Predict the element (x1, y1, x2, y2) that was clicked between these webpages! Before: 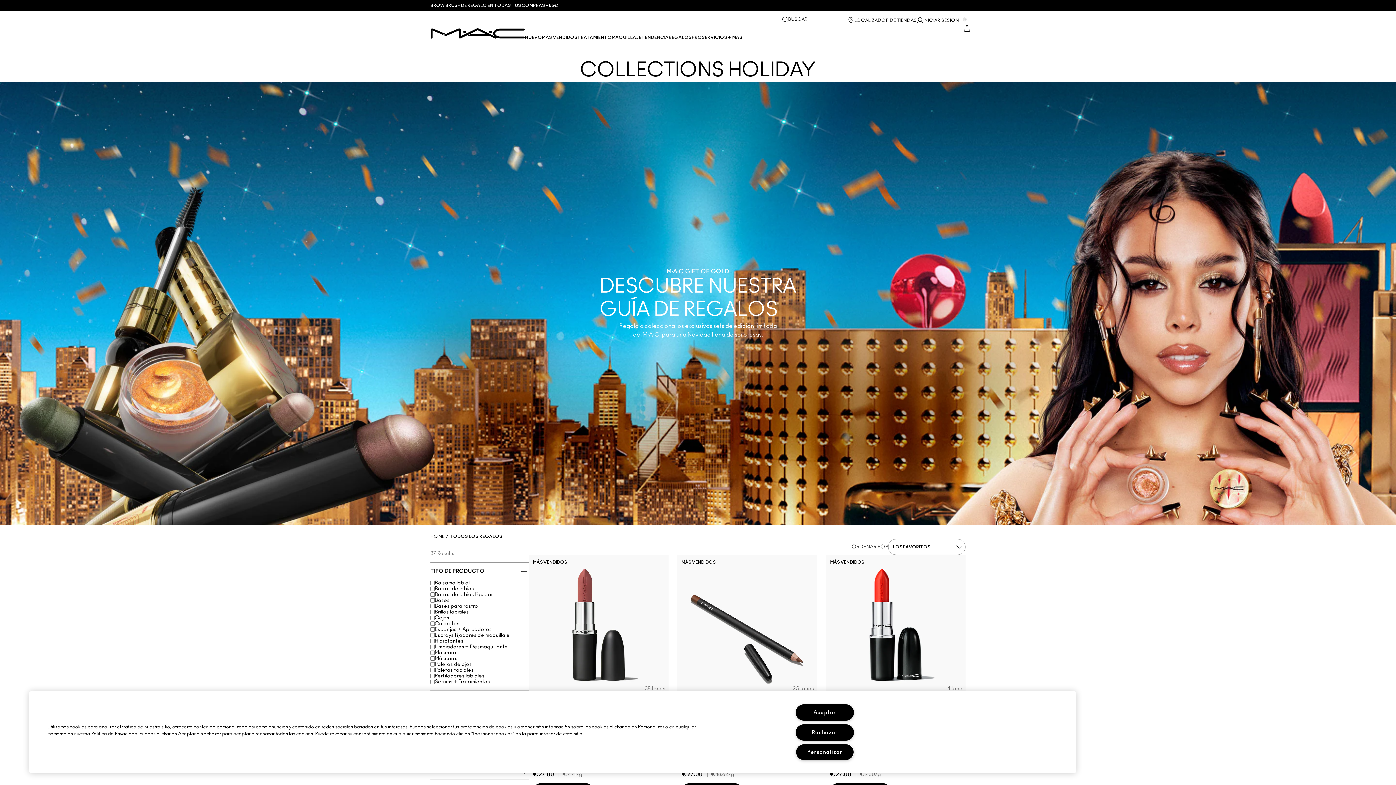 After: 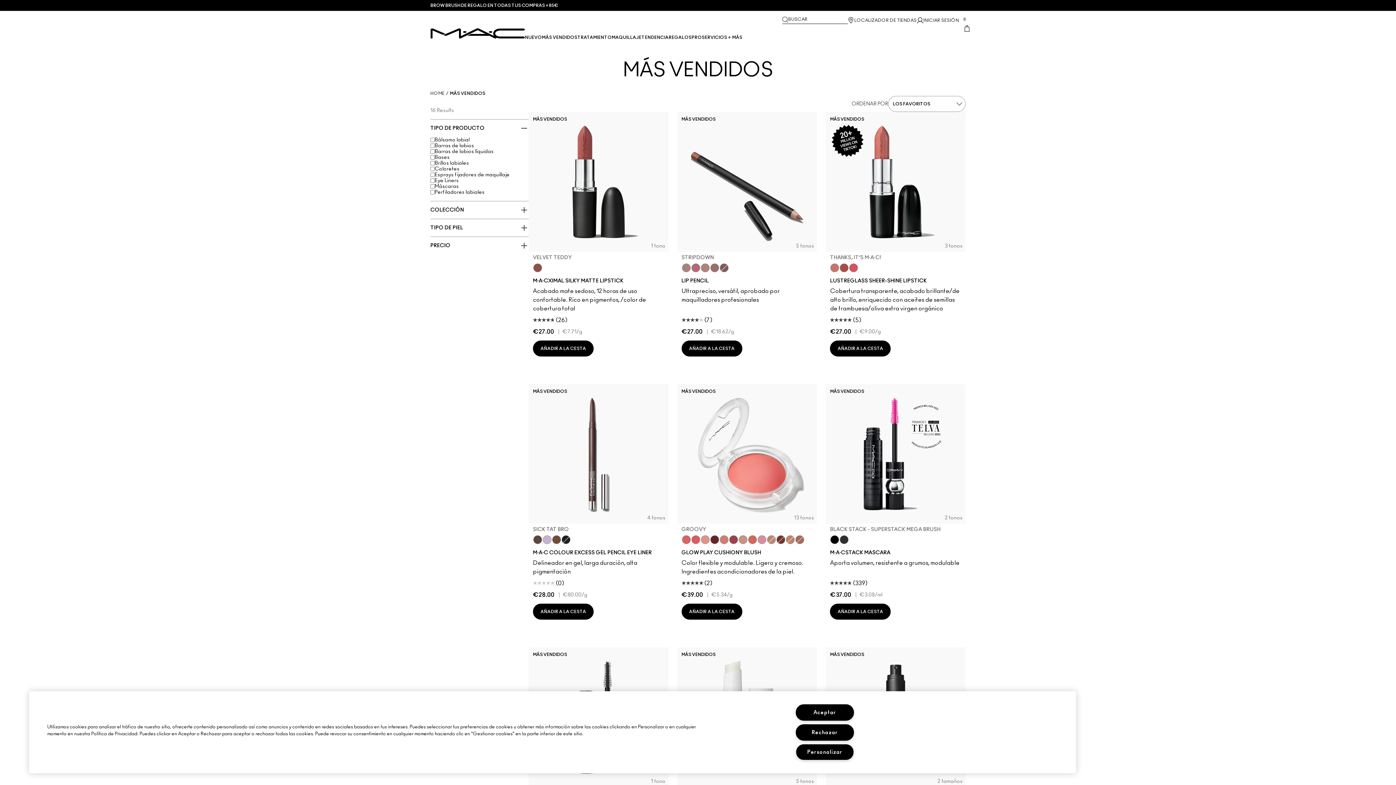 Action: bbox: (430, 3, 558, 7) label: BROW BRUSH DE REGALO EN TODAS TUS COMPRAS +85€